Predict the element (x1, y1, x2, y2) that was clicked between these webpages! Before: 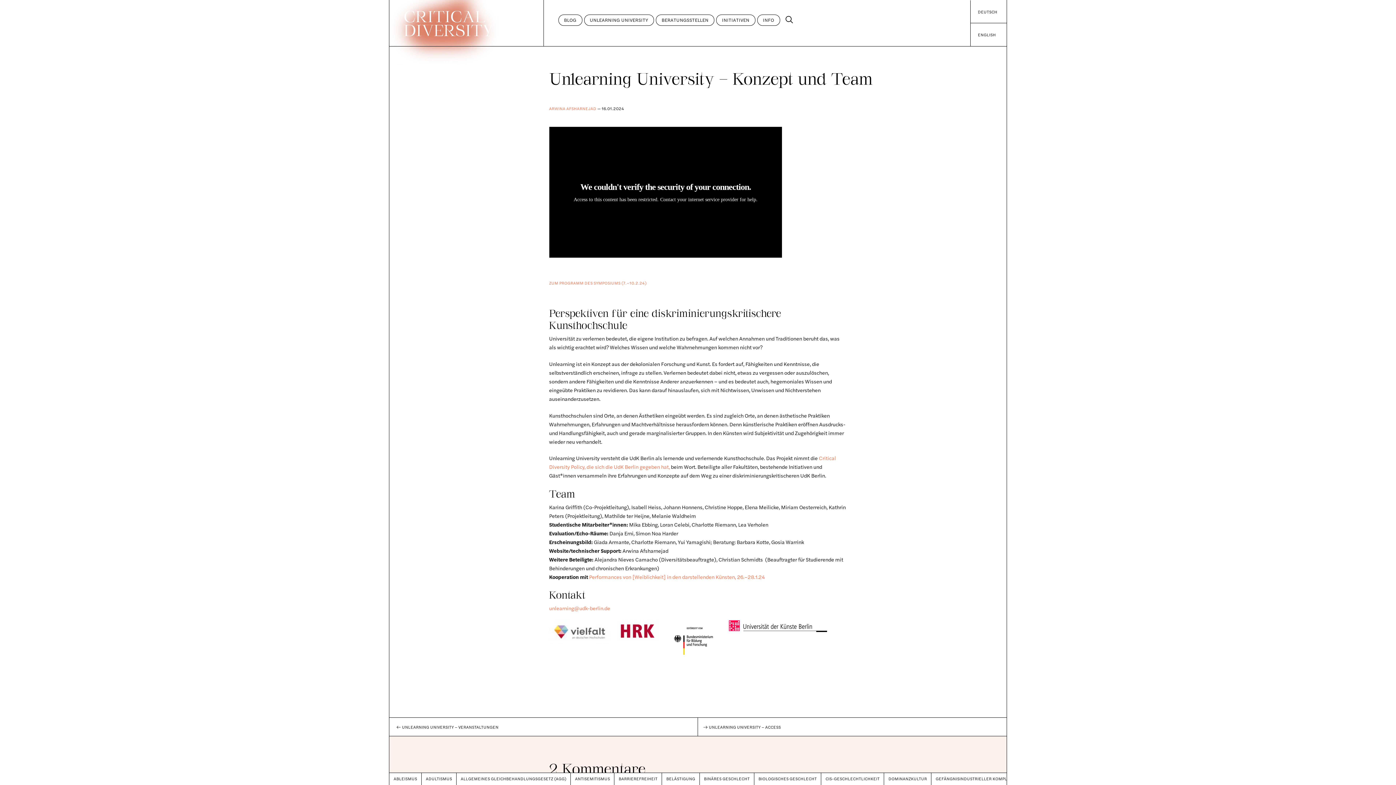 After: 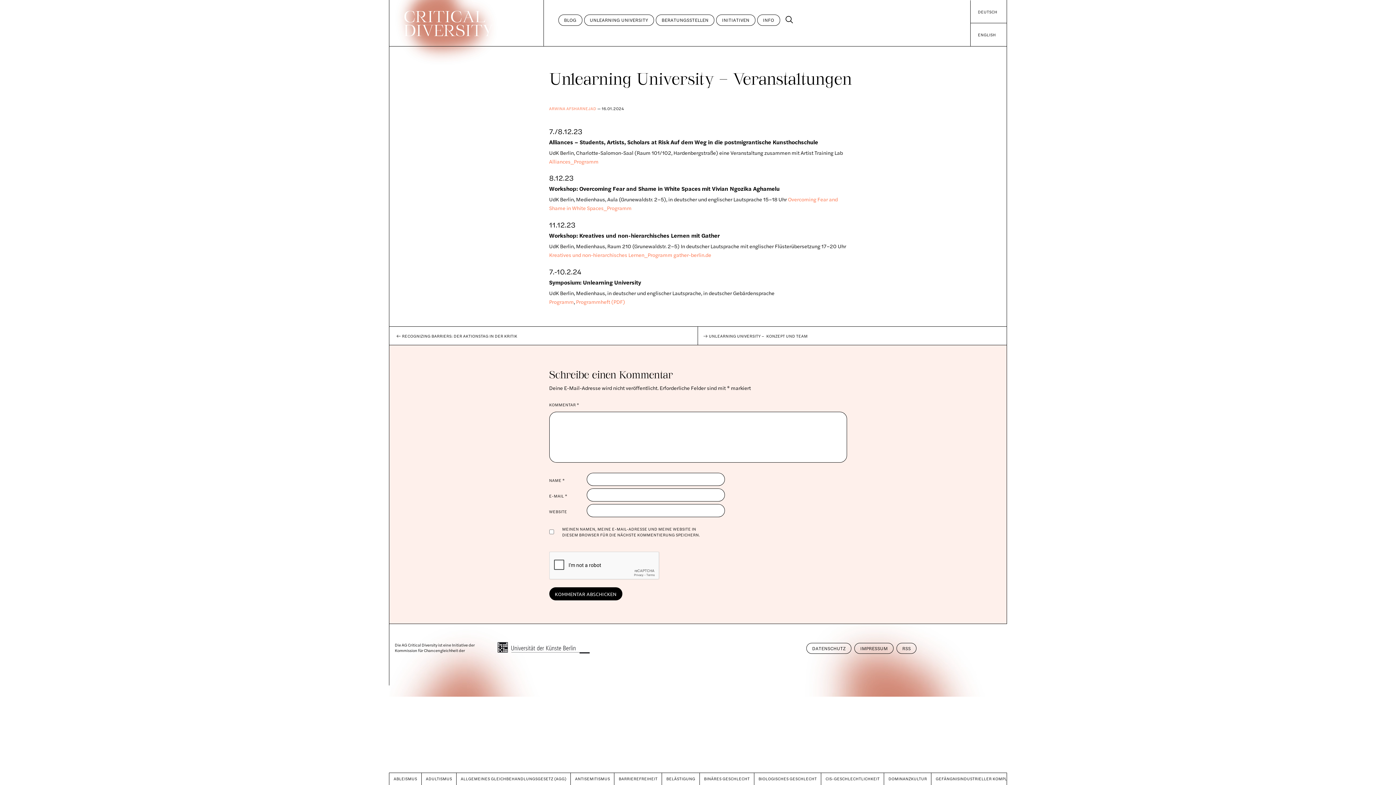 Action: bbox: (394, 724, 498, 730) label: UNLEARNING UNIVERSITY – VERANSTALTUNGEN